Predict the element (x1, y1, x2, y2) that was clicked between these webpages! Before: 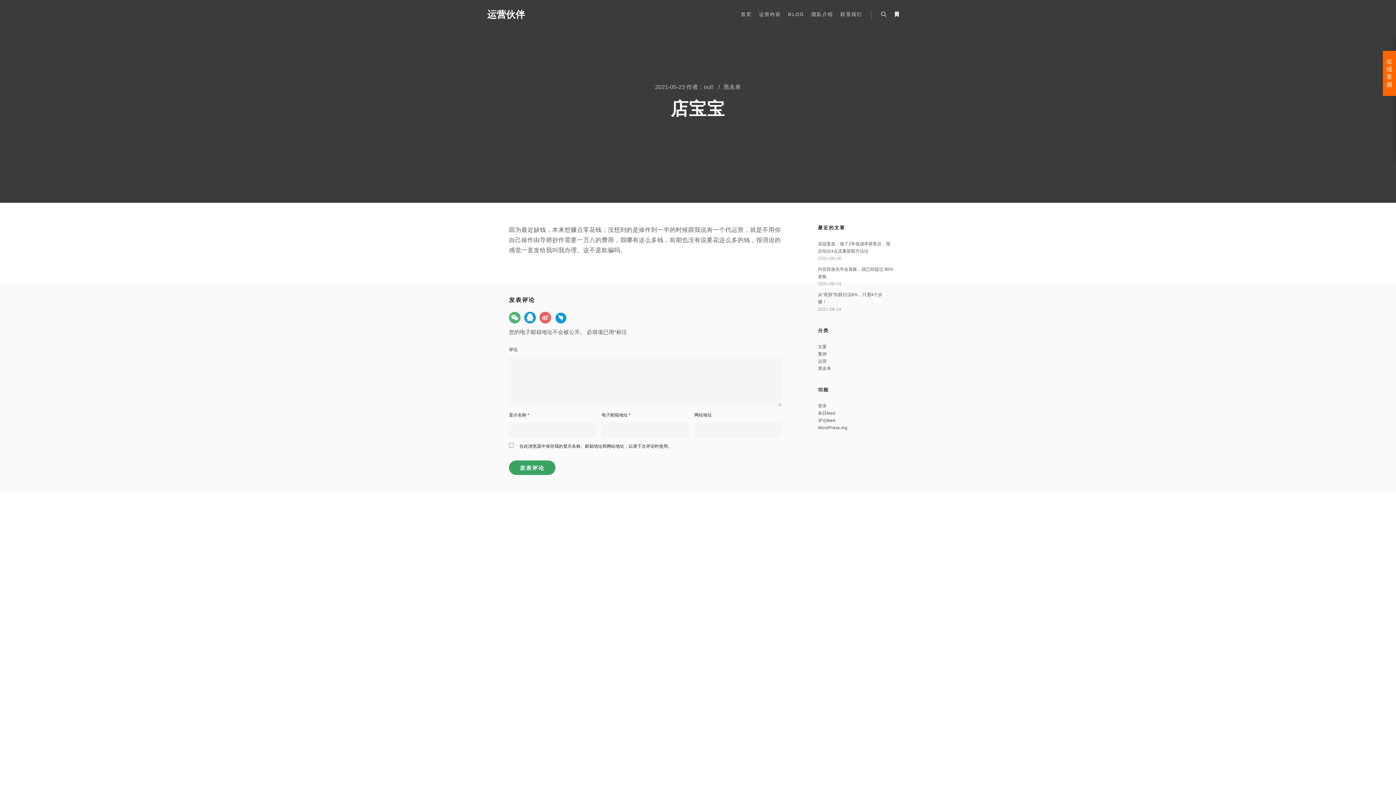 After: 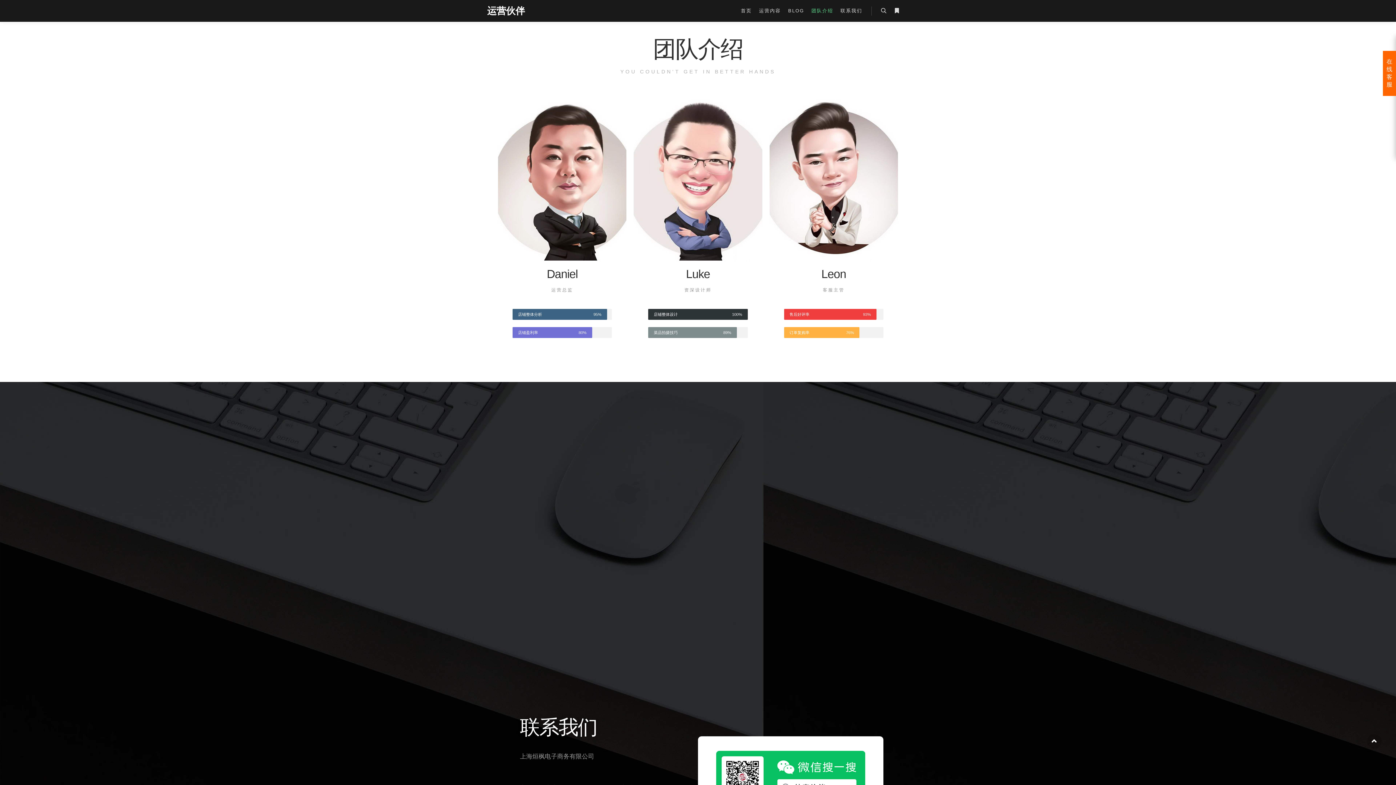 Action: label: 团队介绍 bbox: (808, 0, 837, 29)